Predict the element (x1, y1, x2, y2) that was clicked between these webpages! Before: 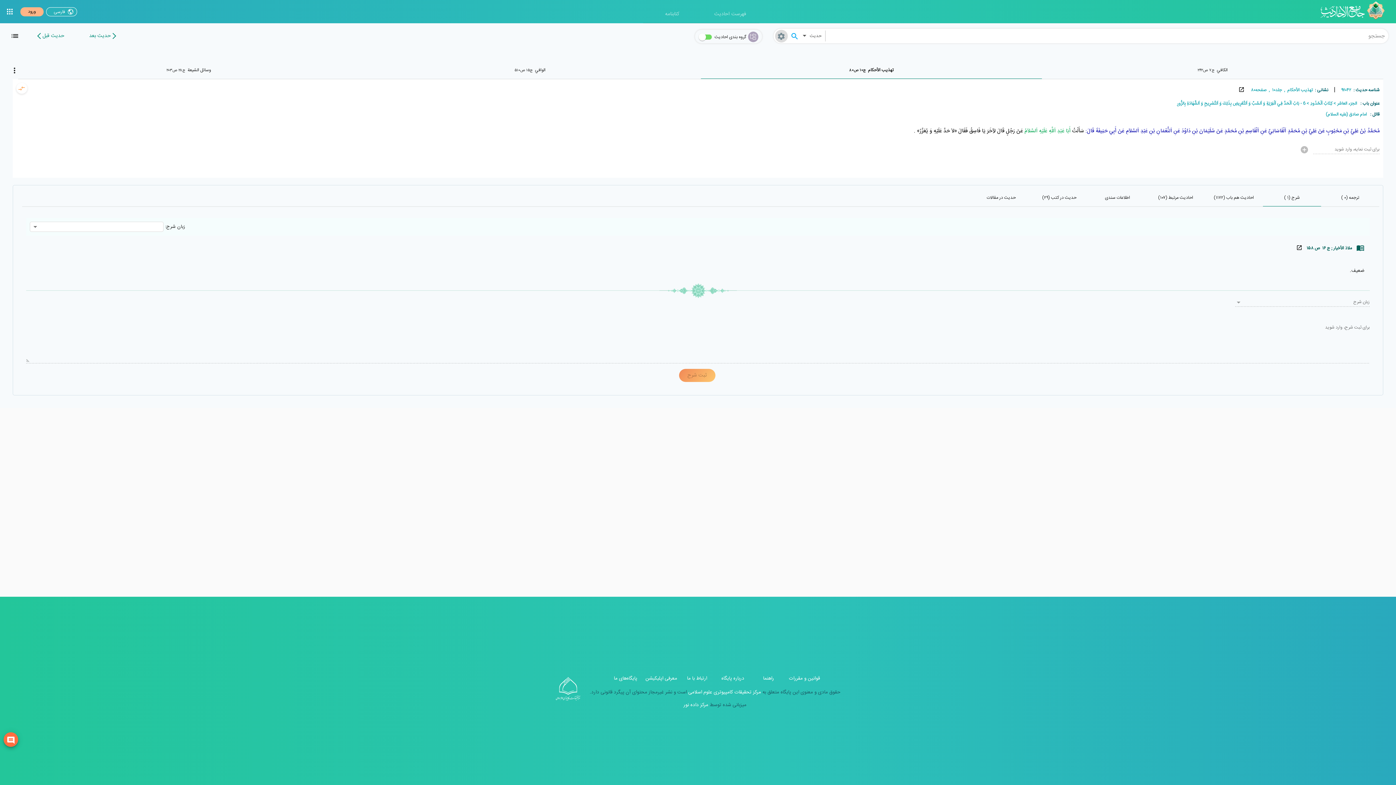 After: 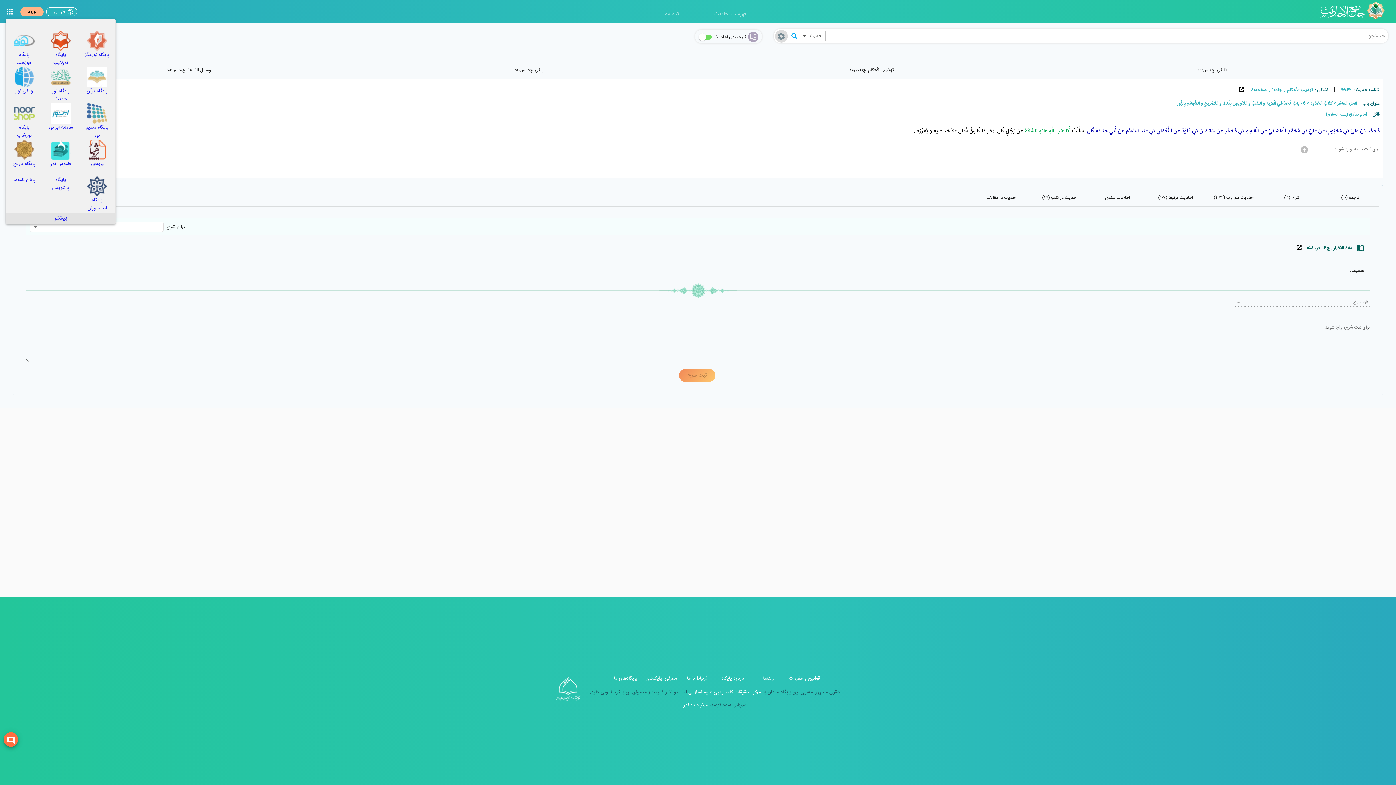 Action: bbox: (5, 4, 20, 18)